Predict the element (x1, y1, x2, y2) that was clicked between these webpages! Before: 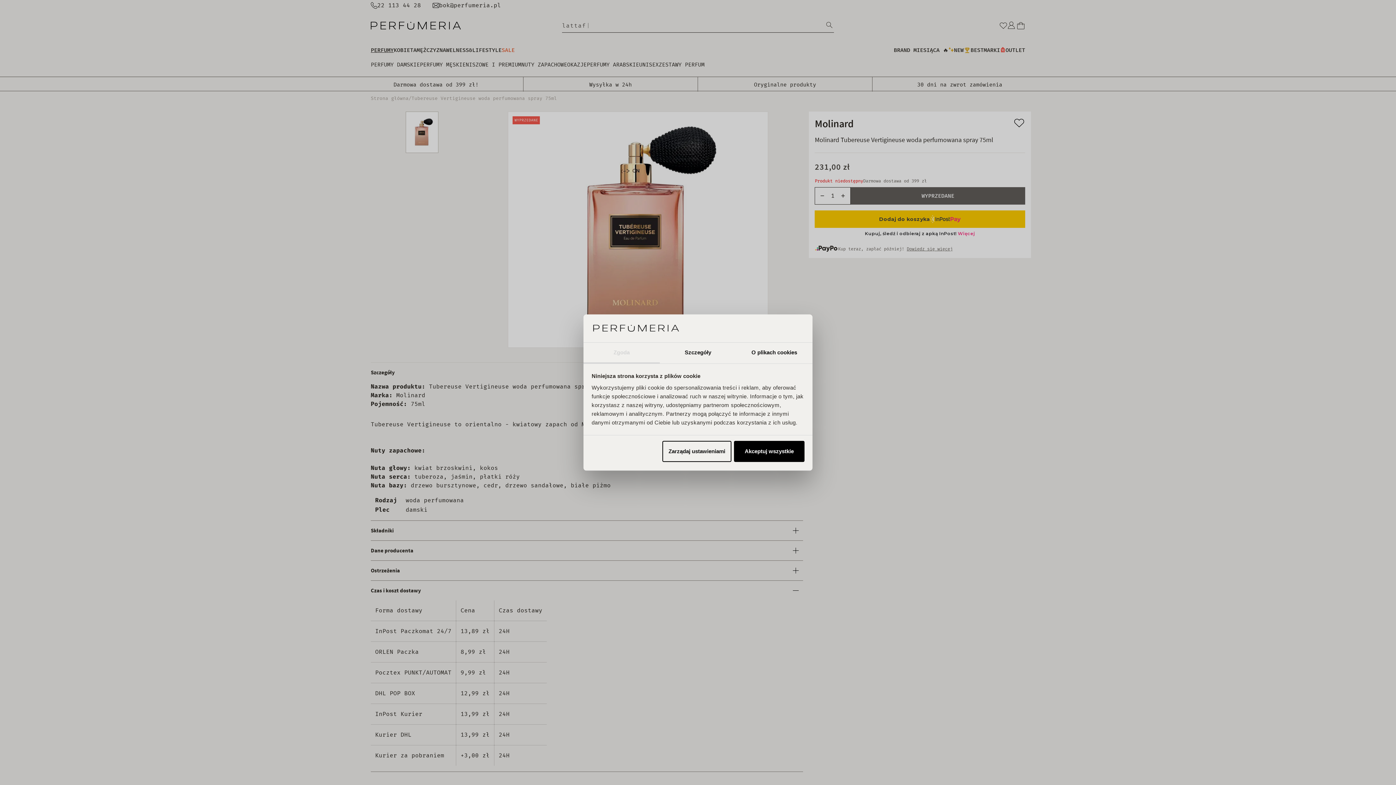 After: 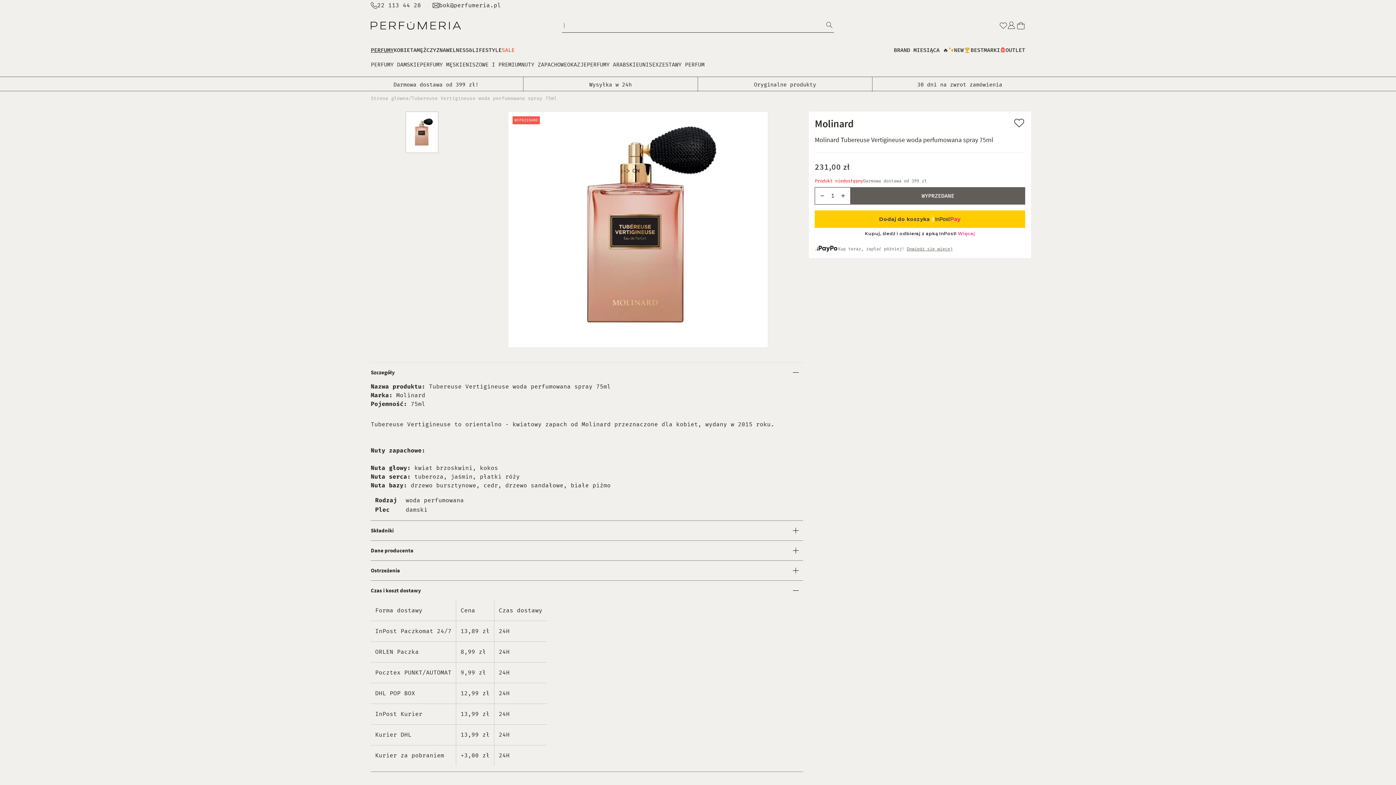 Action: label: Akceptuj wszystkie bbox: (734, 441, 804, 462)